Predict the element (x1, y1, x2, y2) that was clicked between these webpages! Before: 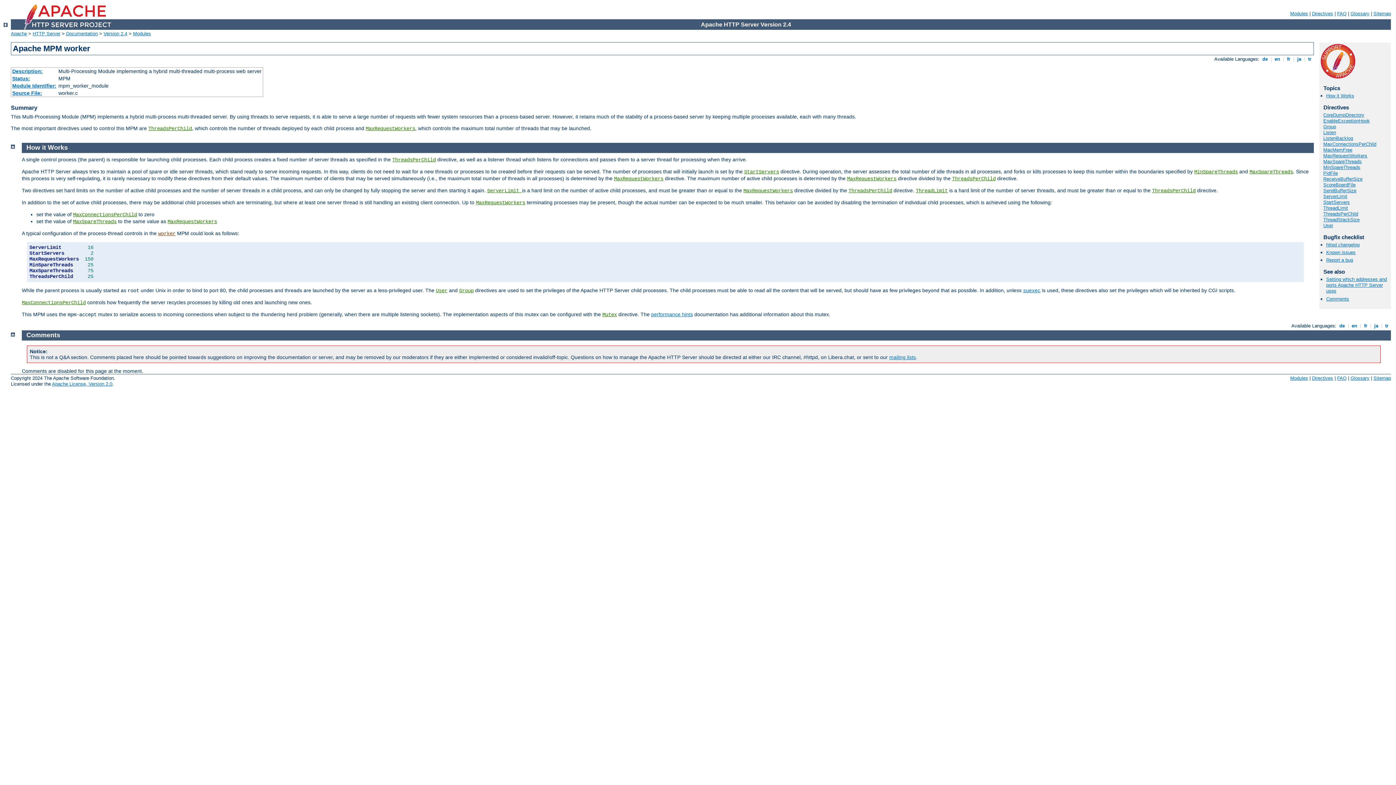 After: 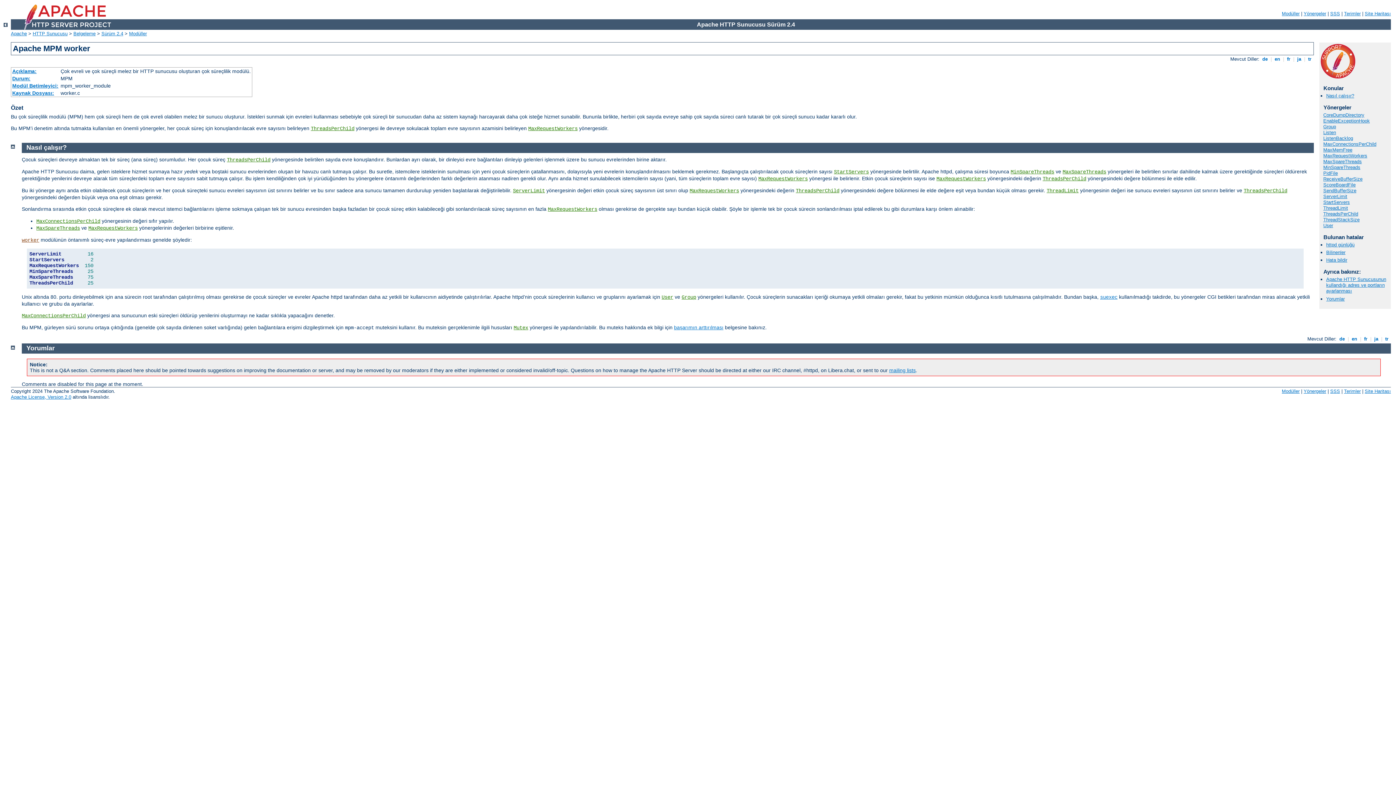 Action: bbox: (1384, 323, 1390, 328) label:  tr 